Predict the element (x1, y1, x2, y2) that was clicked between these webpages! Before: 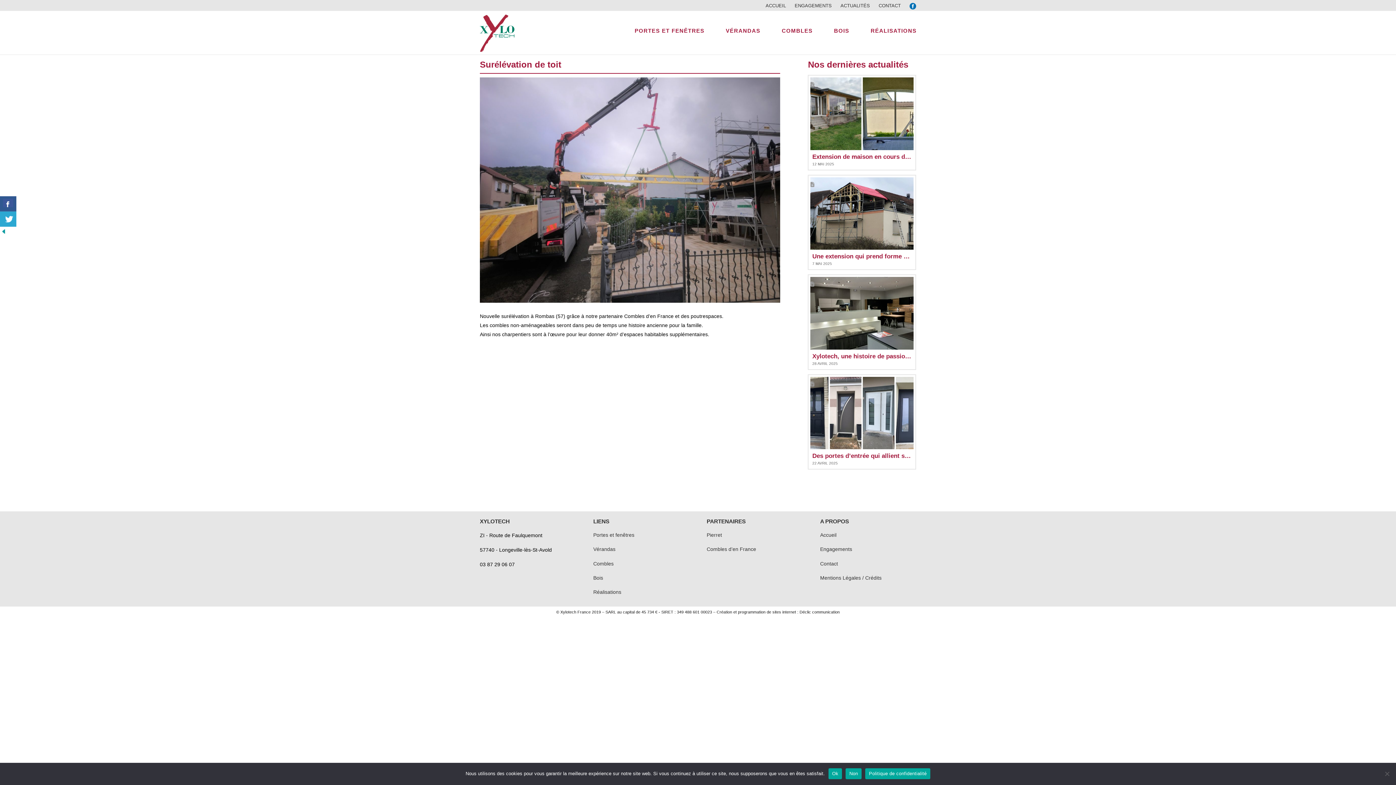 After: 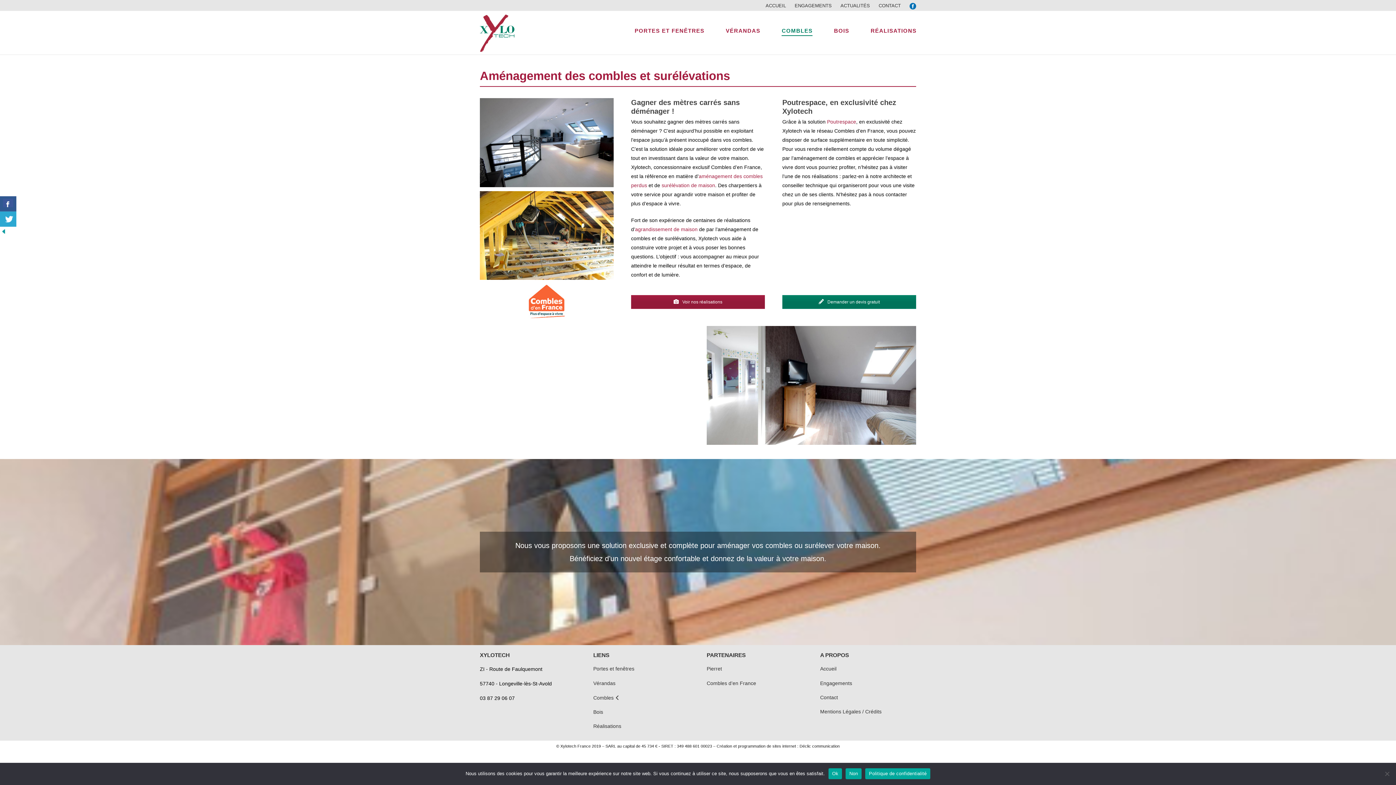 Action: bbox: (771, 10, 823, 54) label: COMBLES